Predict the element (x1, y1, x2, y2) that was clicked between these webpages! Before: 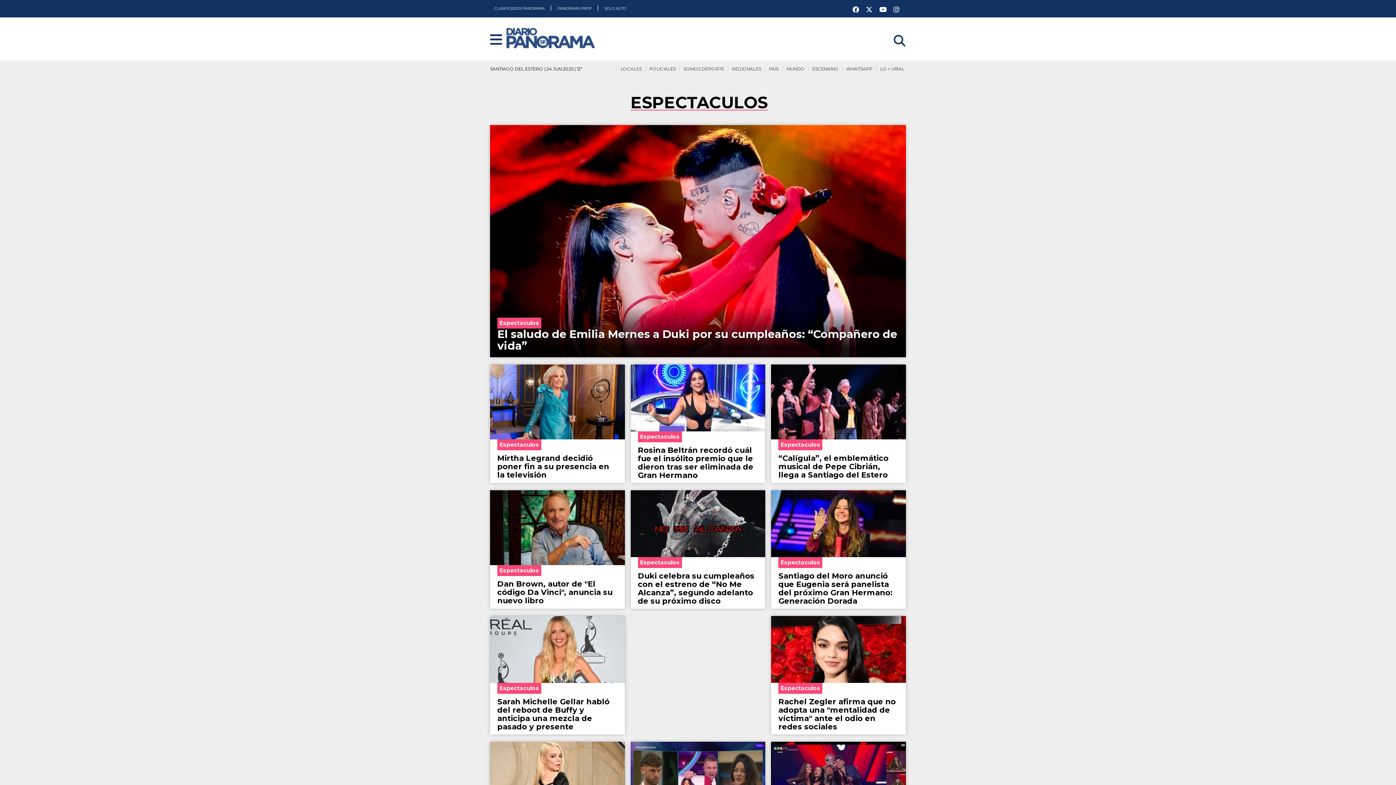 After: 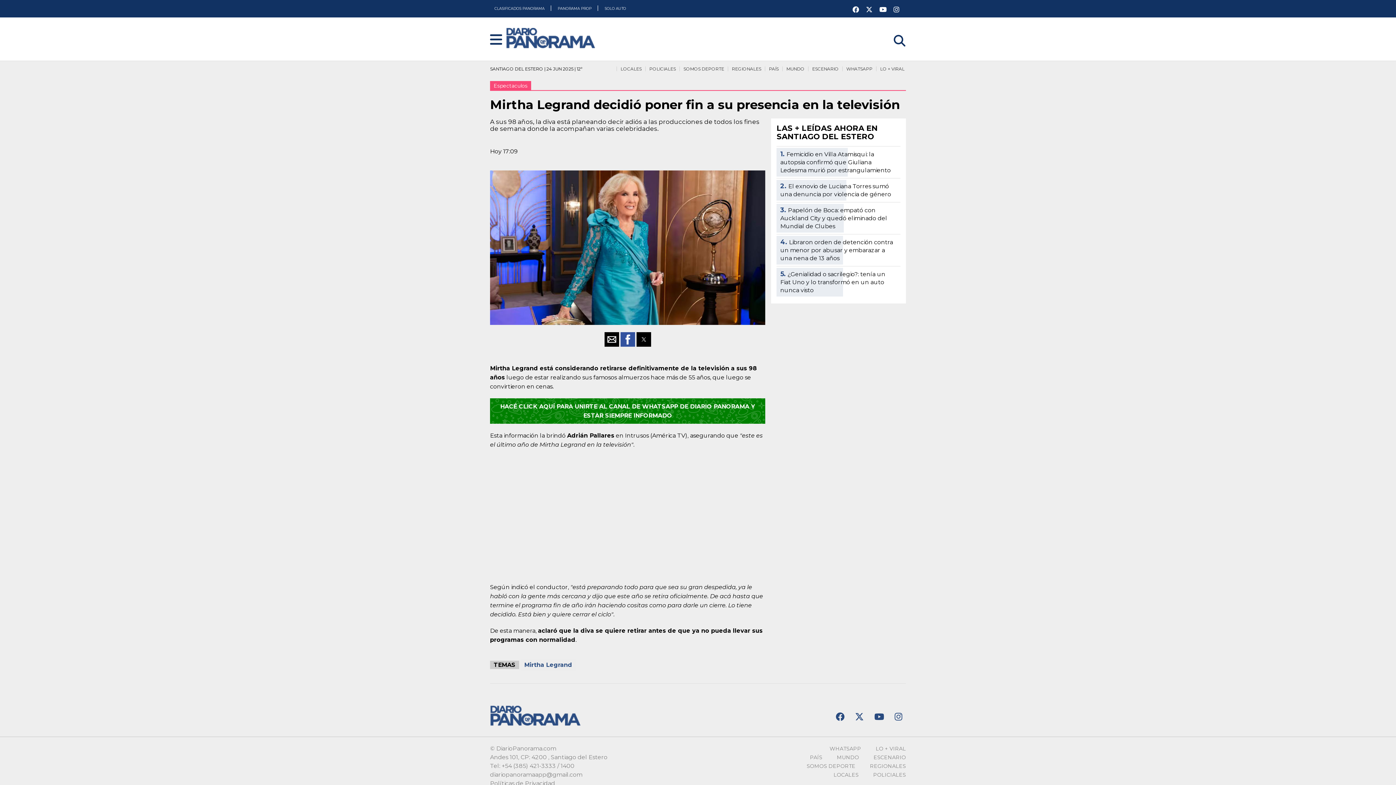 Action: bbox: (497, 453, 609, 479) label: Mirtha Legrand decidió poner fin a su presencia en la televisión